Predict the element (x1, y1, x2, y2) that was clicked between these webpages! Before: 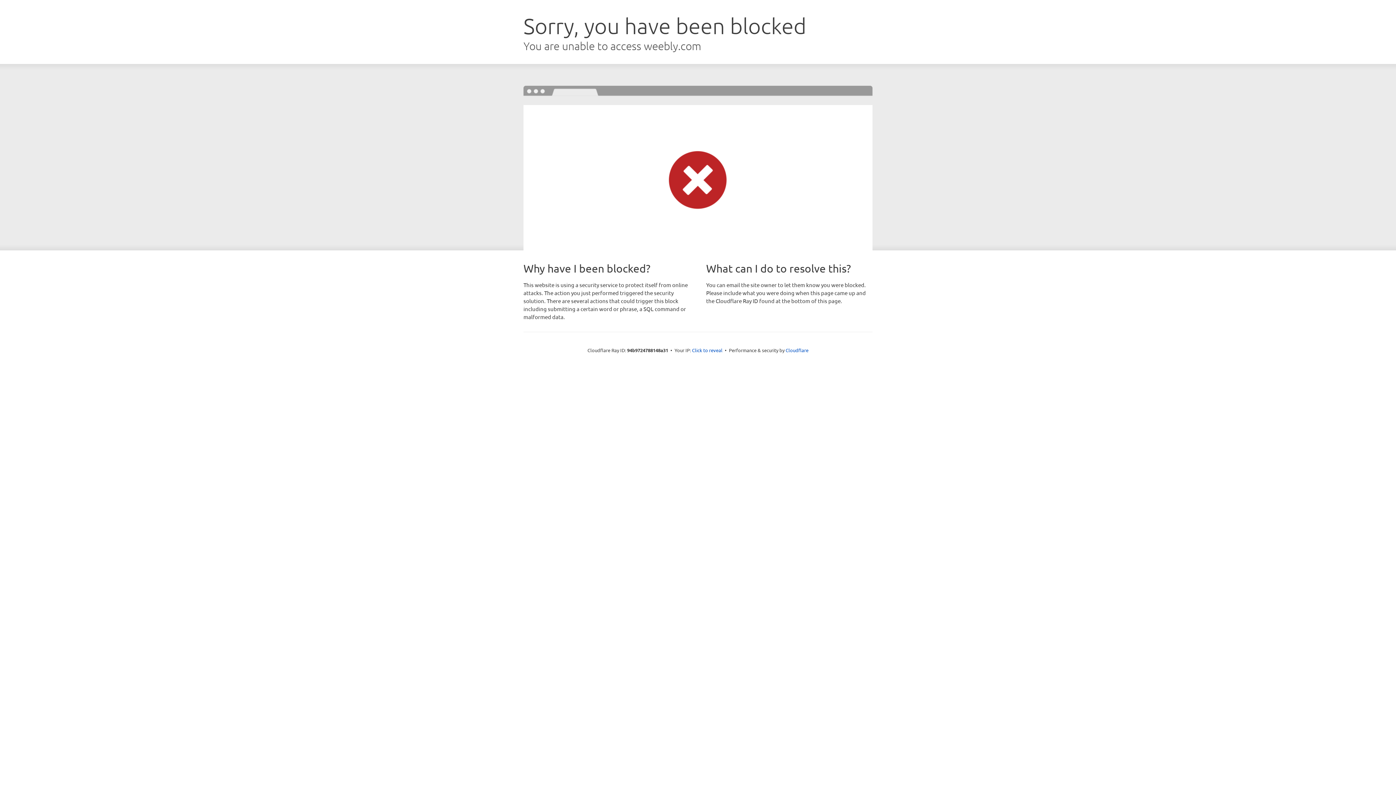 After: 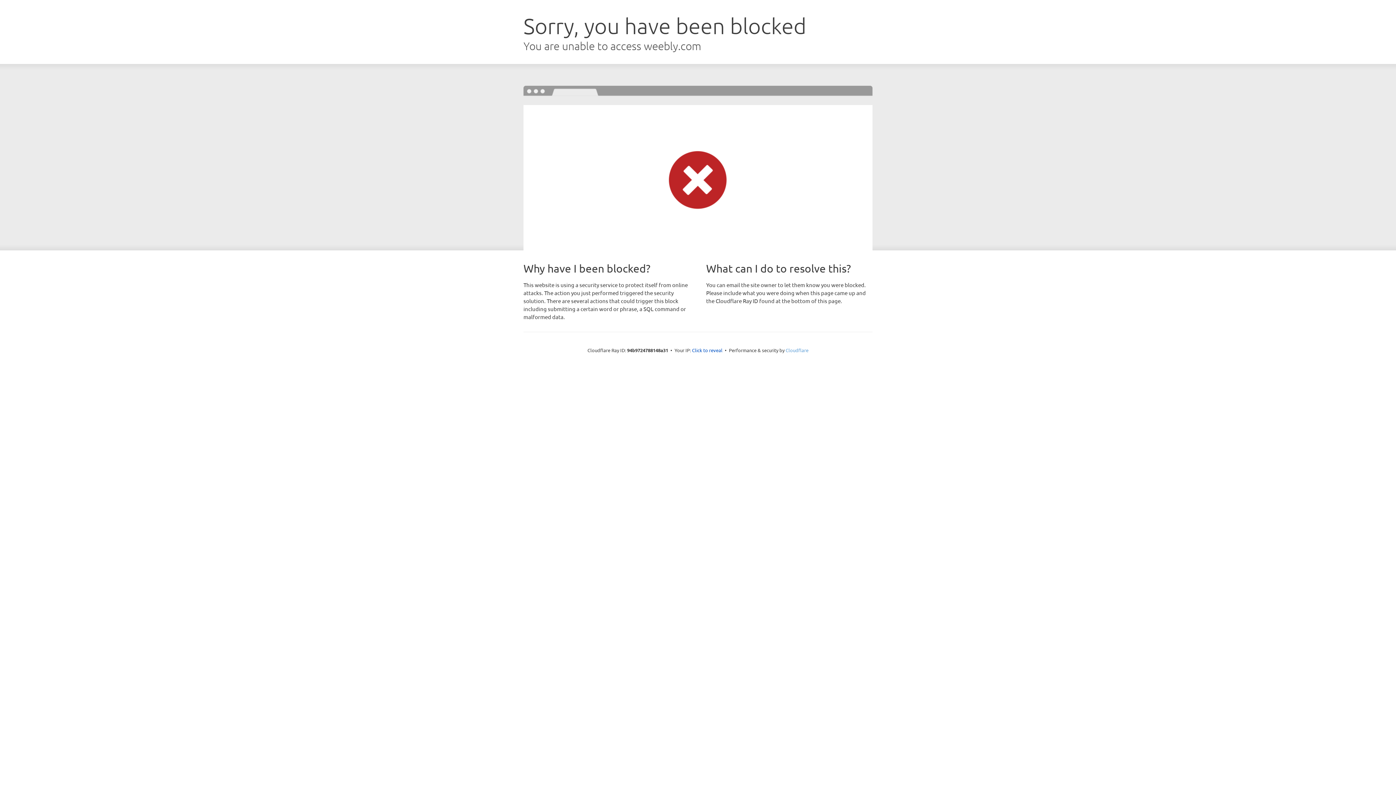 Action: bbox: (785, 347, 808, 353) label: Cloudflare